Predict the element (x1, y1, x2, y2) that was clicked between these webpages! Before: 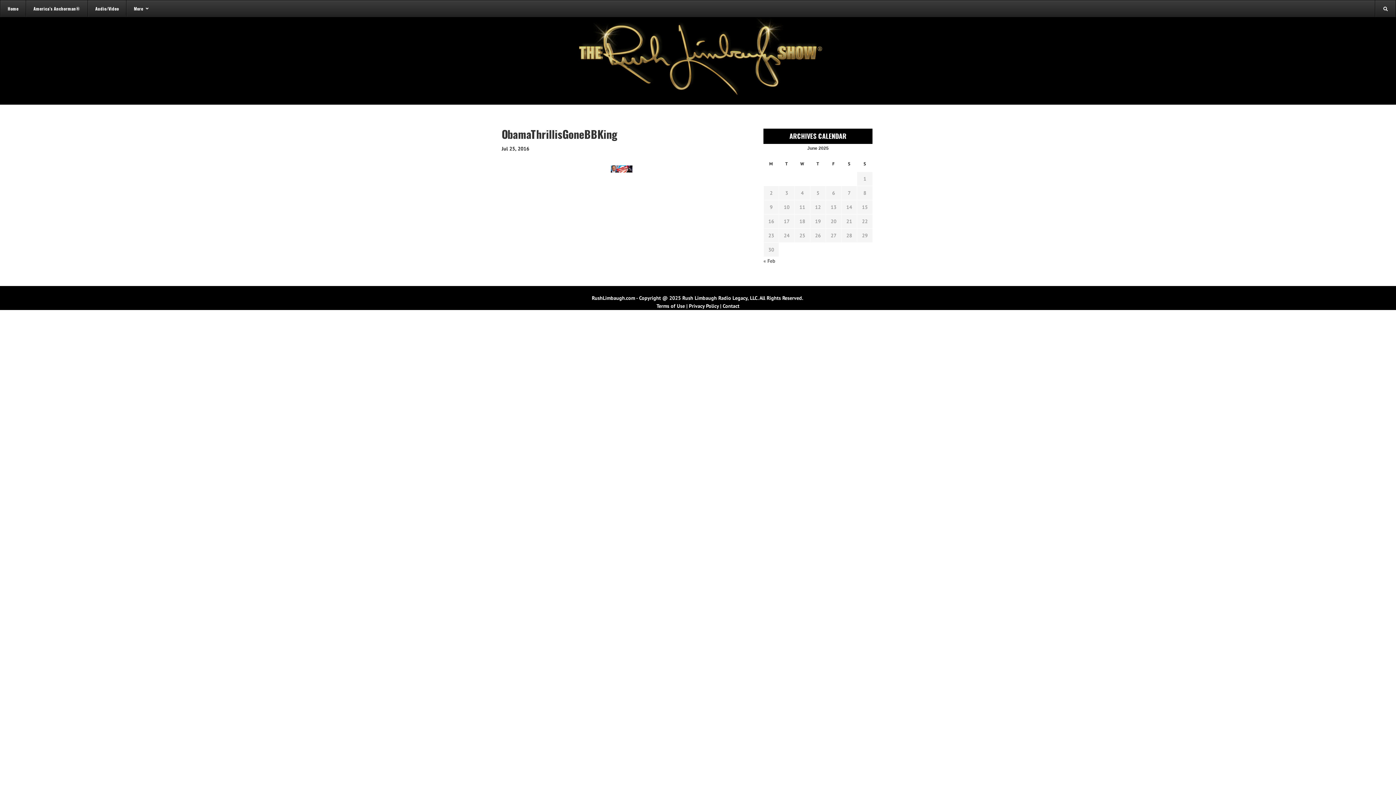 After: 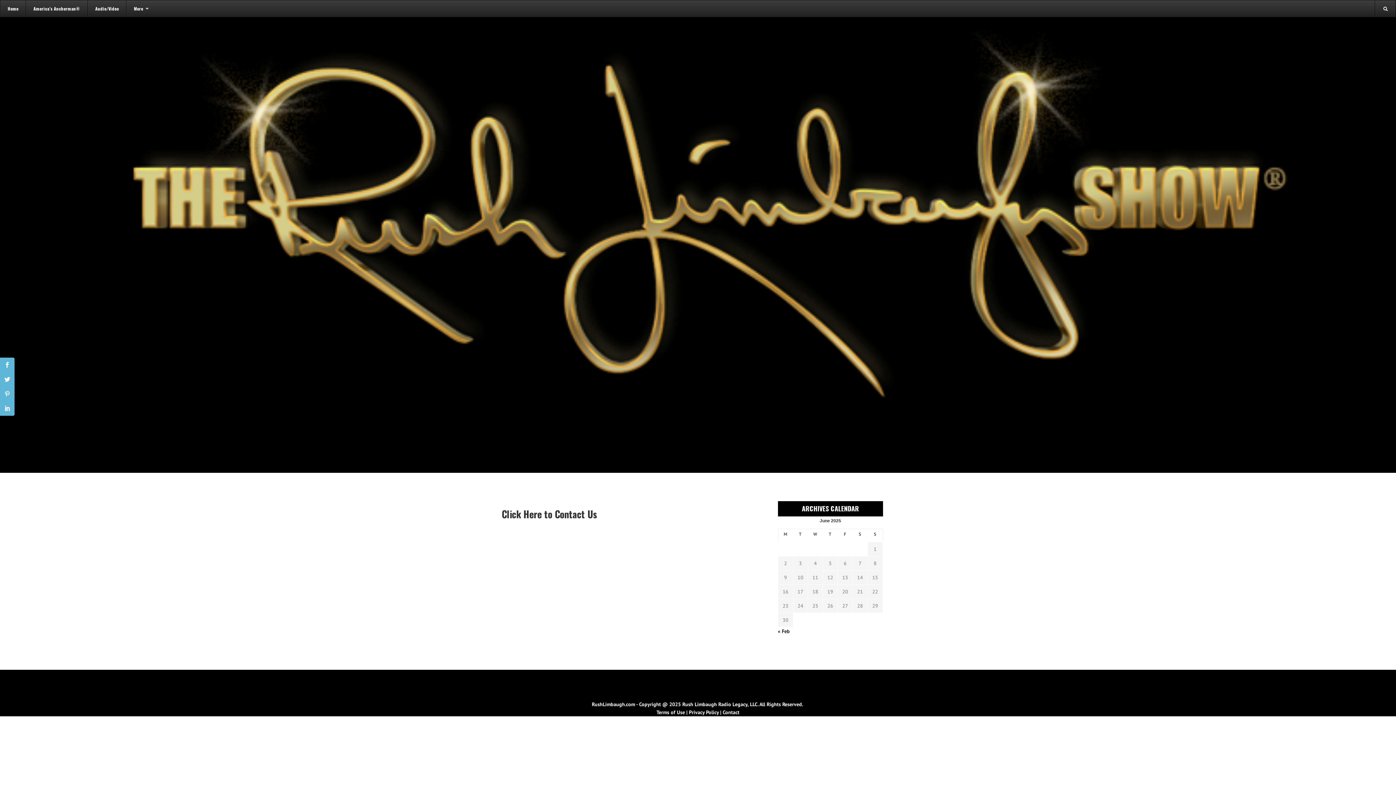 Action: bbox: (722, 302, 739, 309) label: Contact